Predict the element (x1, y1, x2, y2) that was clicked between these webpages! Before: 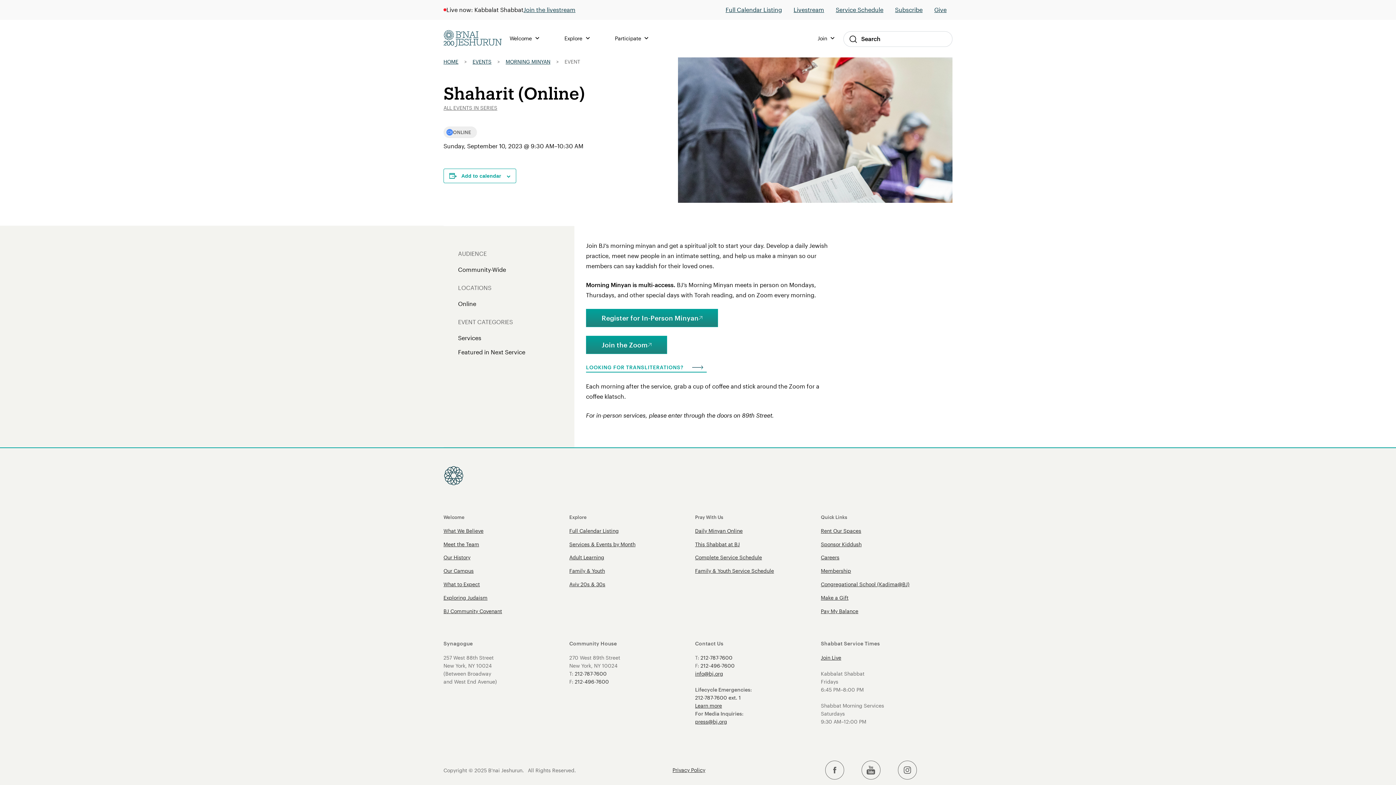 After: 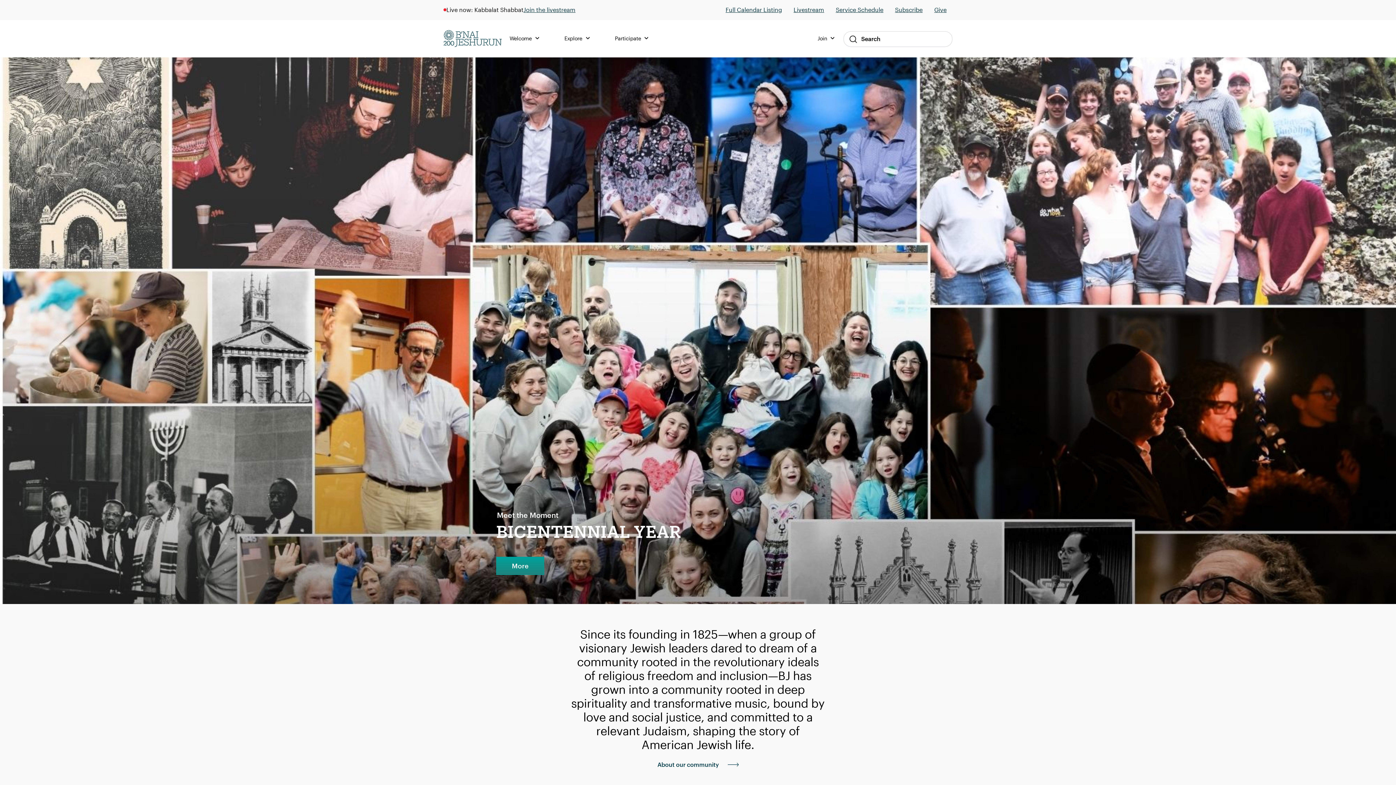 Action: label: Pray With Us bbox: (695, 514, 723, 520)